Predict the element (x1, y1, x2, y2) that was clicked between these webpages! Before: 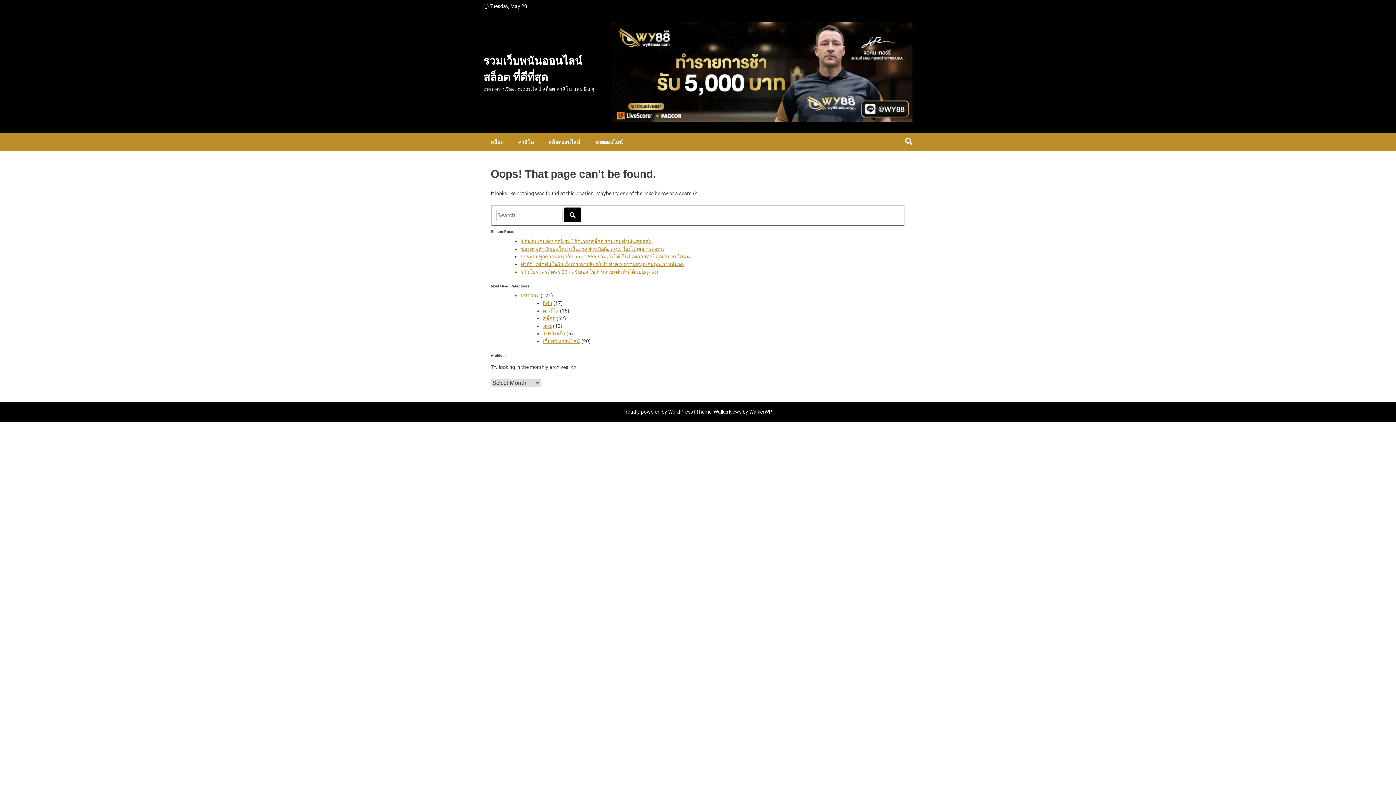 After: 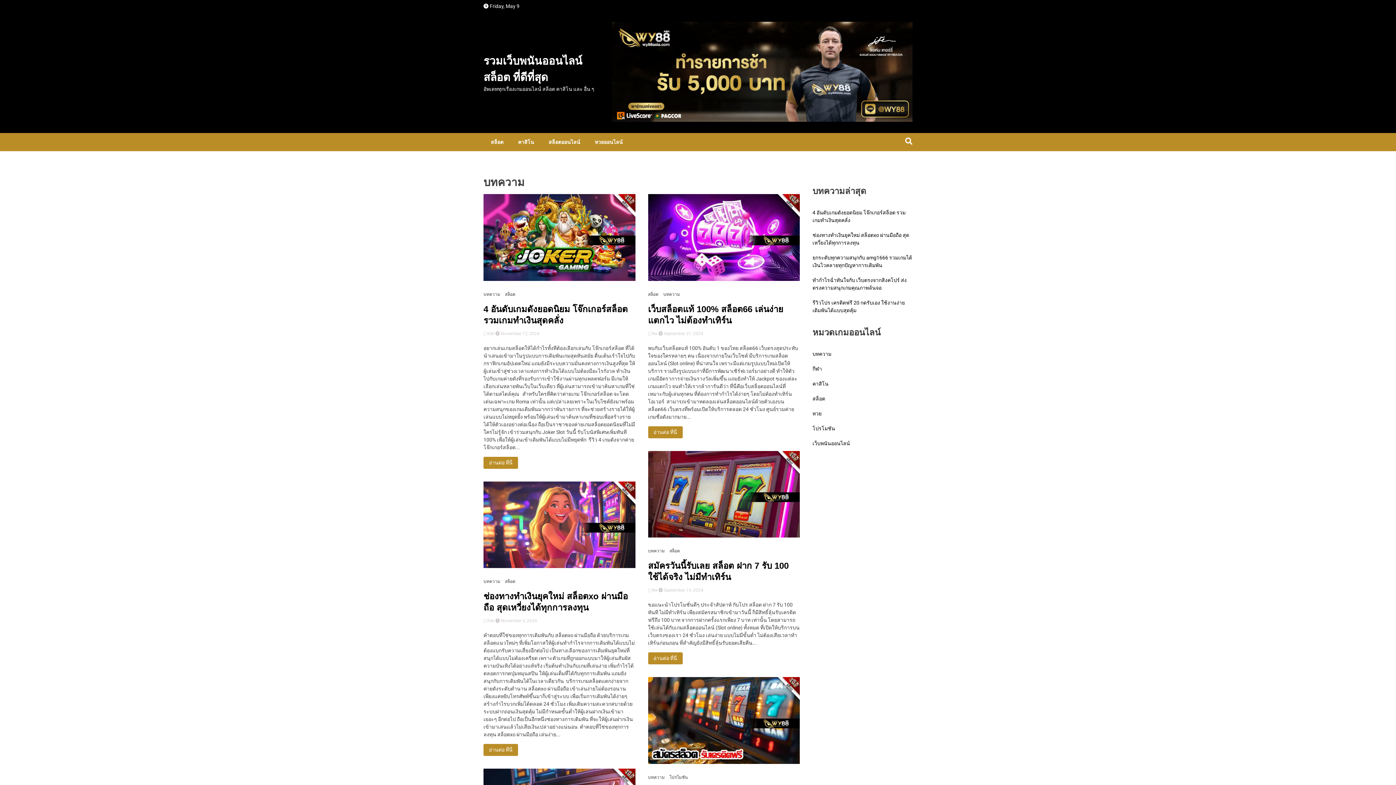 Action: bbox: (520, 292, 539, 298) label: บทความ